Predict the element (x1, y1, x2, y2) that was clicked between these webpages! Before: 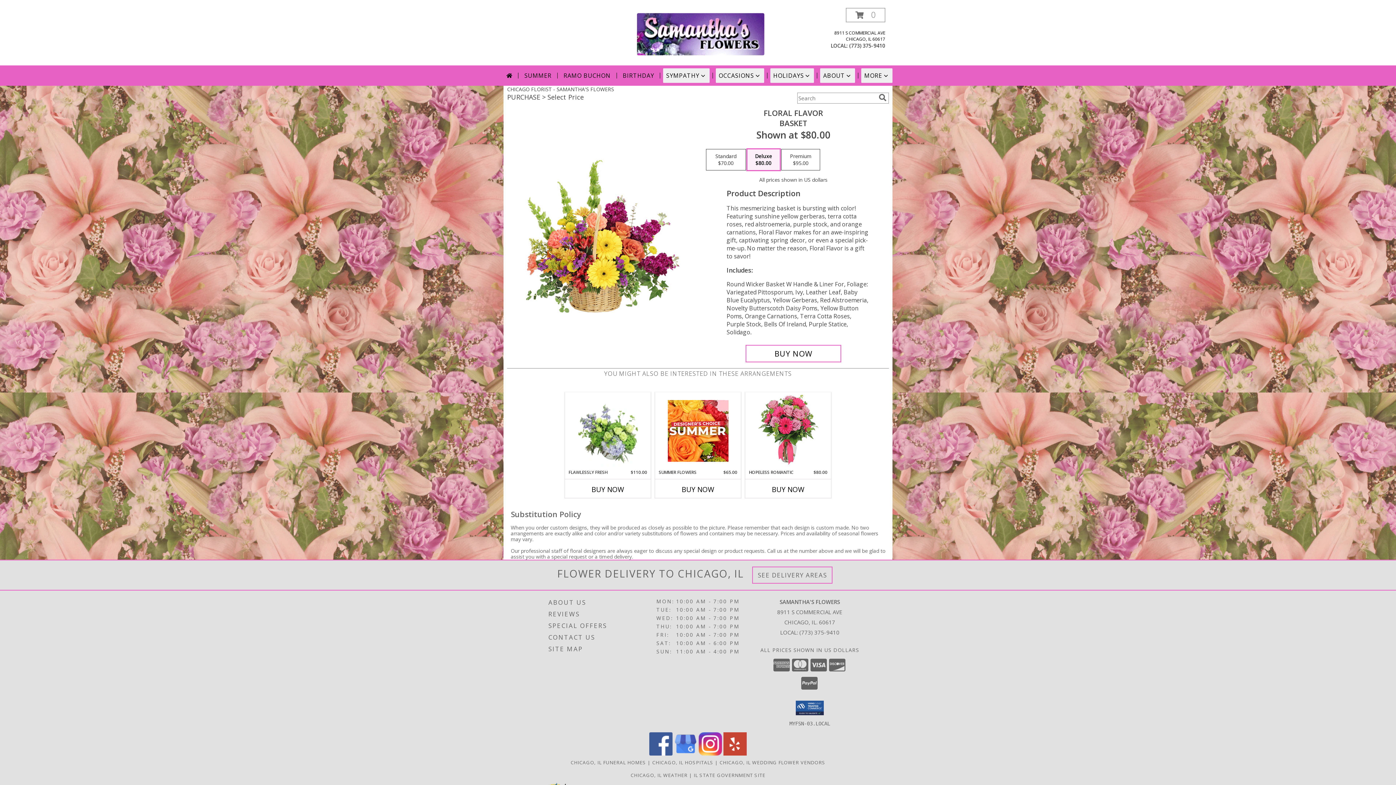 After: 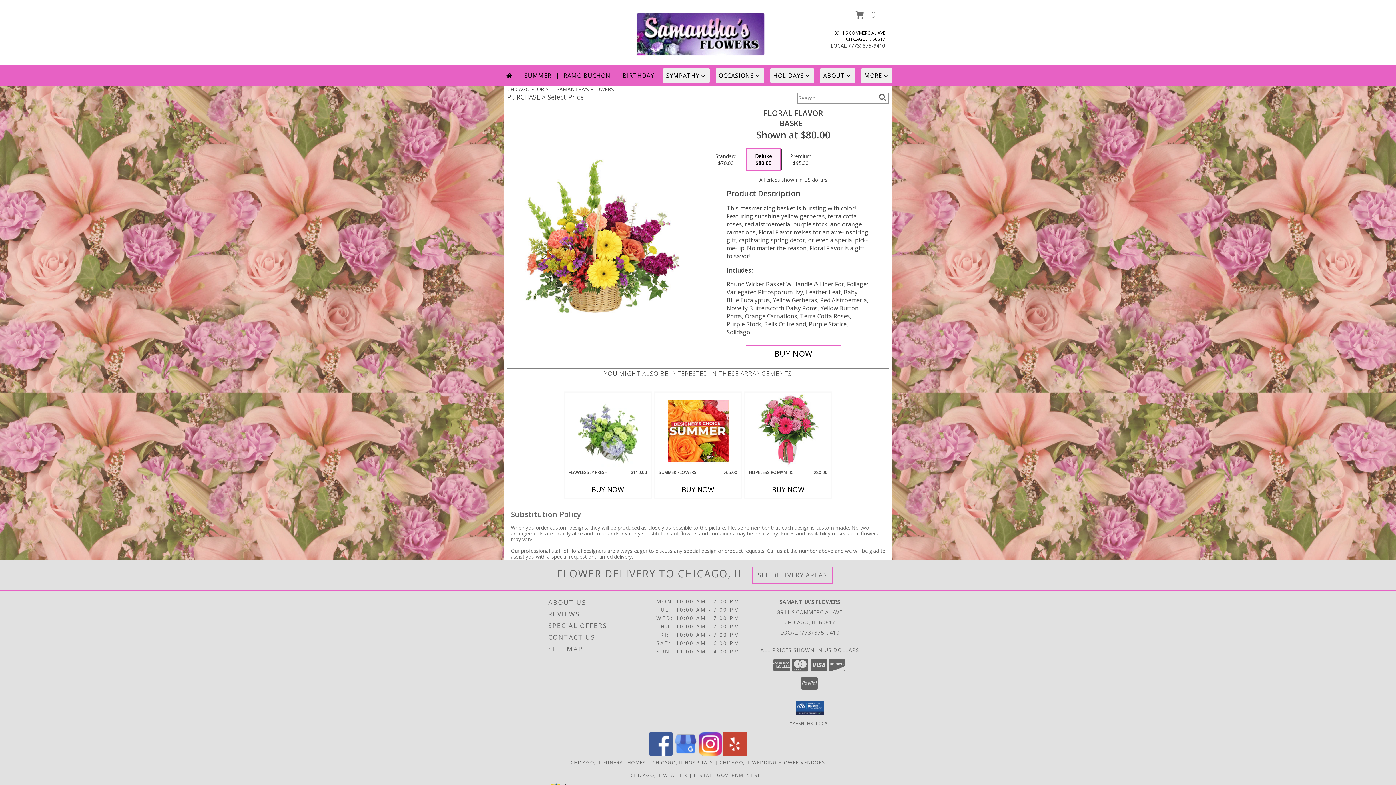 Action: label: Call local number: +1-773-375-9410 bbox: (849, 42, 885, 49)